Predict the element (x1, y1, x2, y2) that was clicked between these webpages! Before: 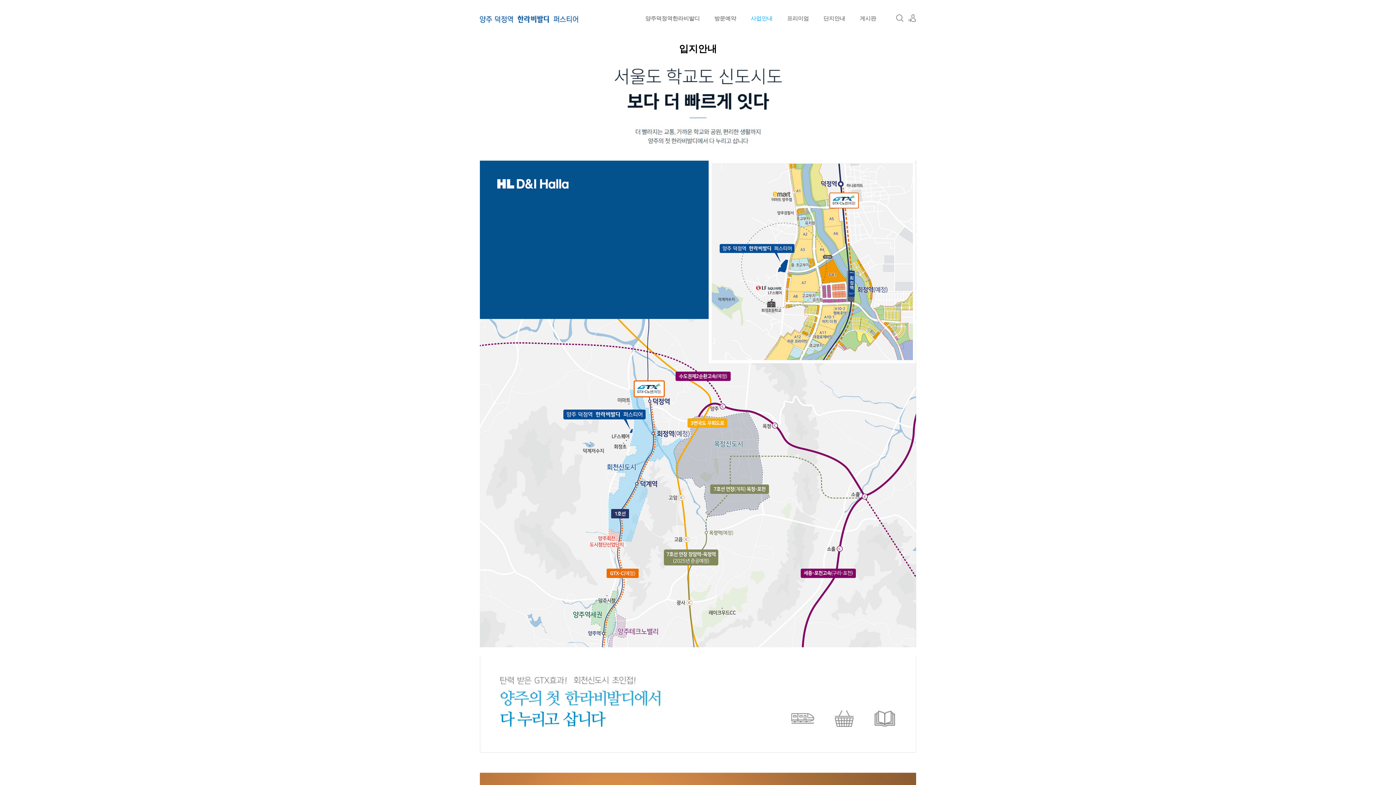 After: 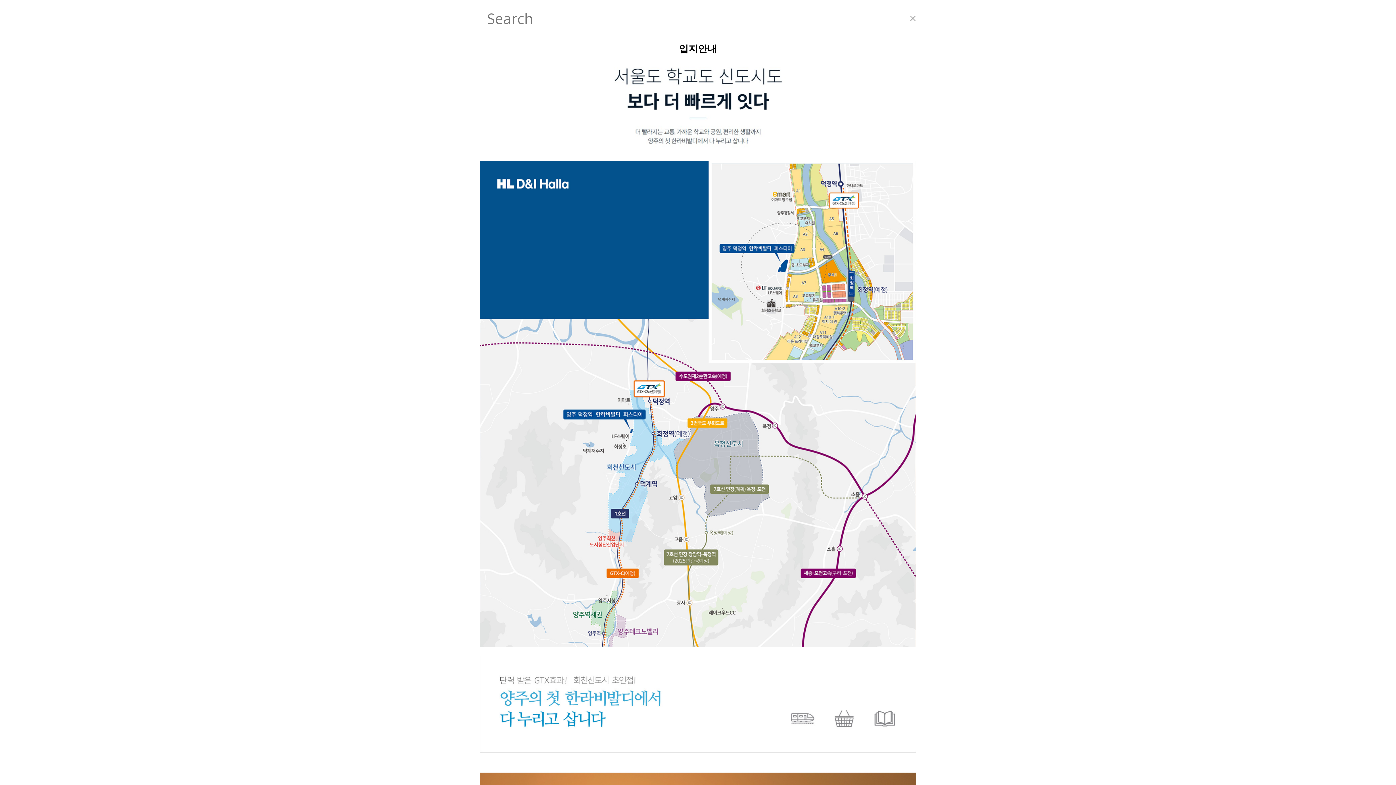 Action: bbox: (896, 14, 904, 22) label: 검색